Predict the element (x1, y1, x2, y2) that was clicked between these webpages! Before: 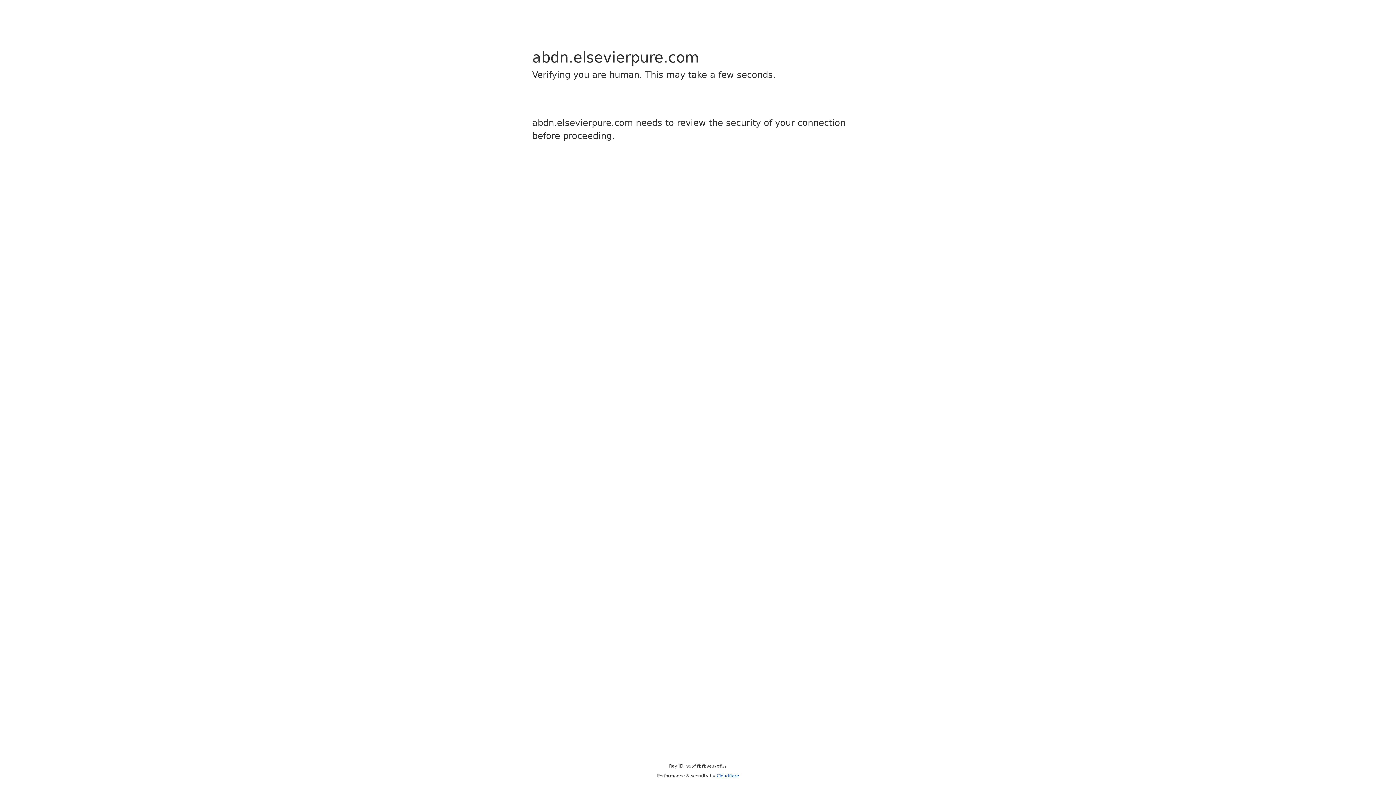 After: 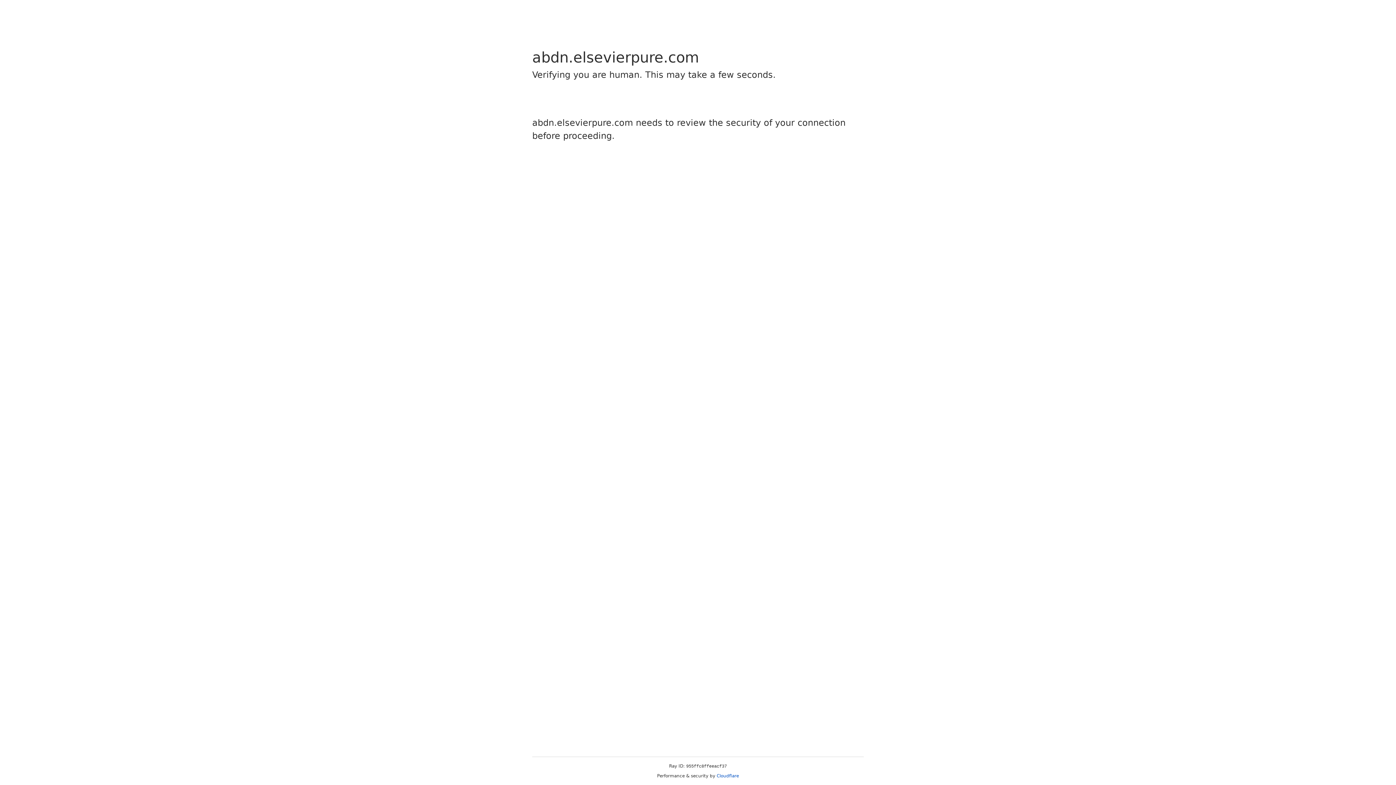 Action: label: Cloudflare bbox: (716, 773, 739, 778)